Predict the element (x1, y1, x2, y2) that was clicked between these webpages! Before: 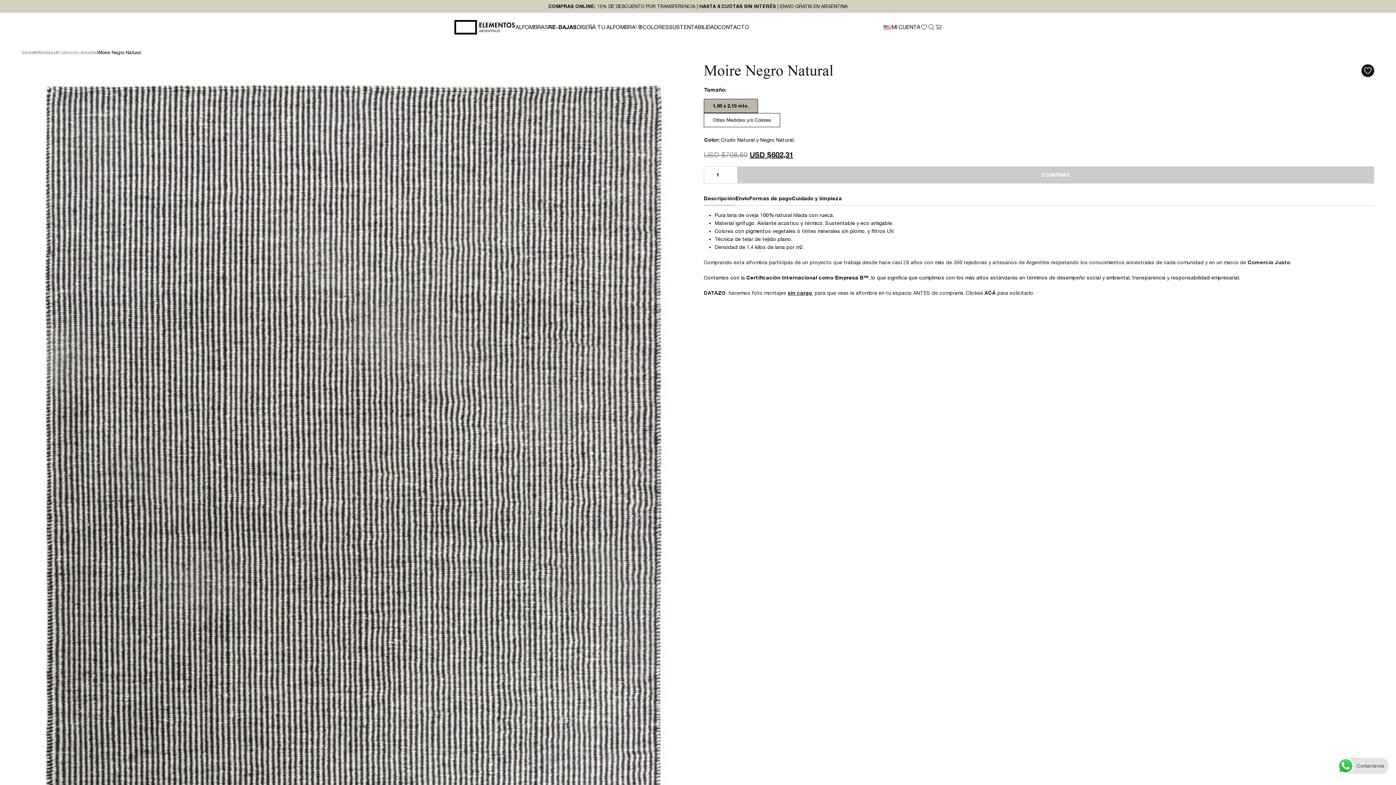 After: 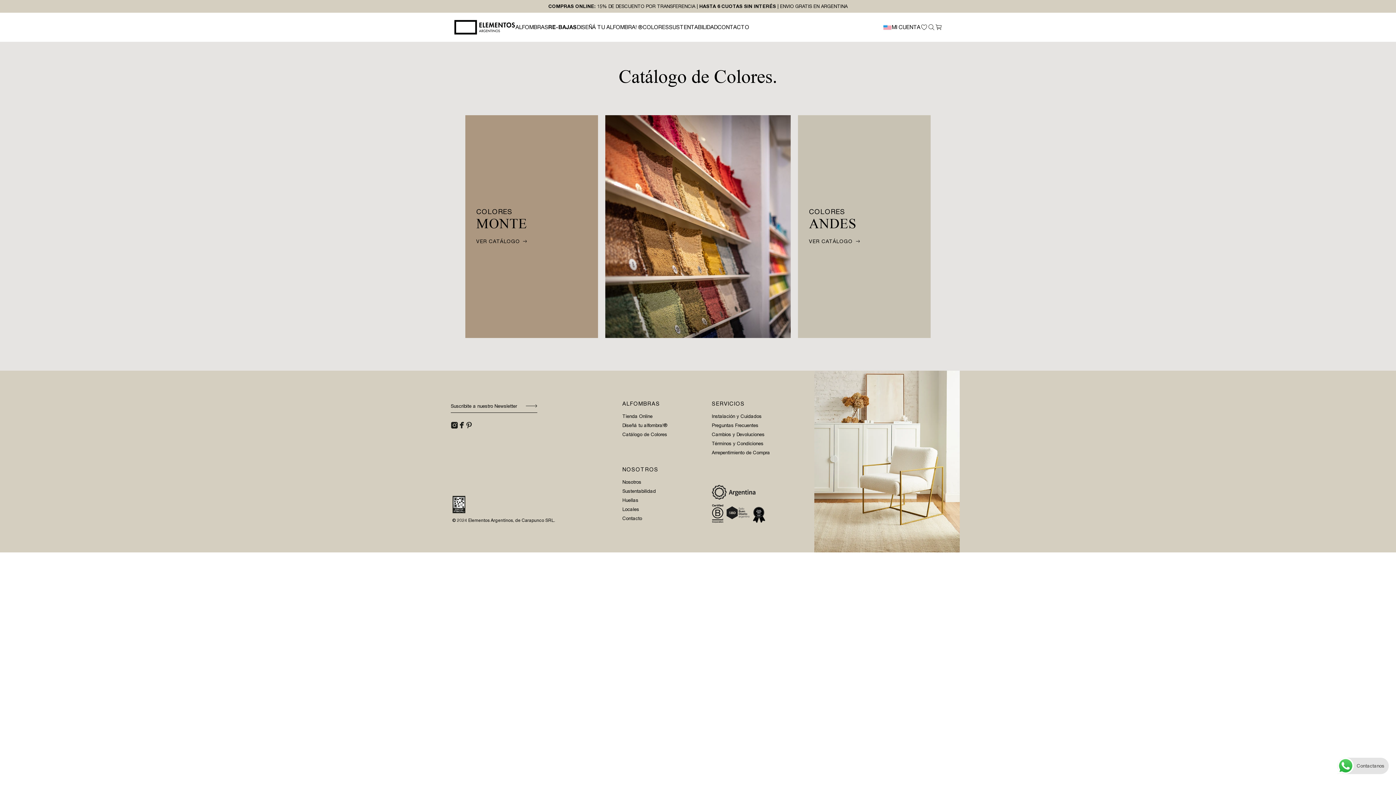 Action: bbox: (642, 12, 669, 41) label: COLORES